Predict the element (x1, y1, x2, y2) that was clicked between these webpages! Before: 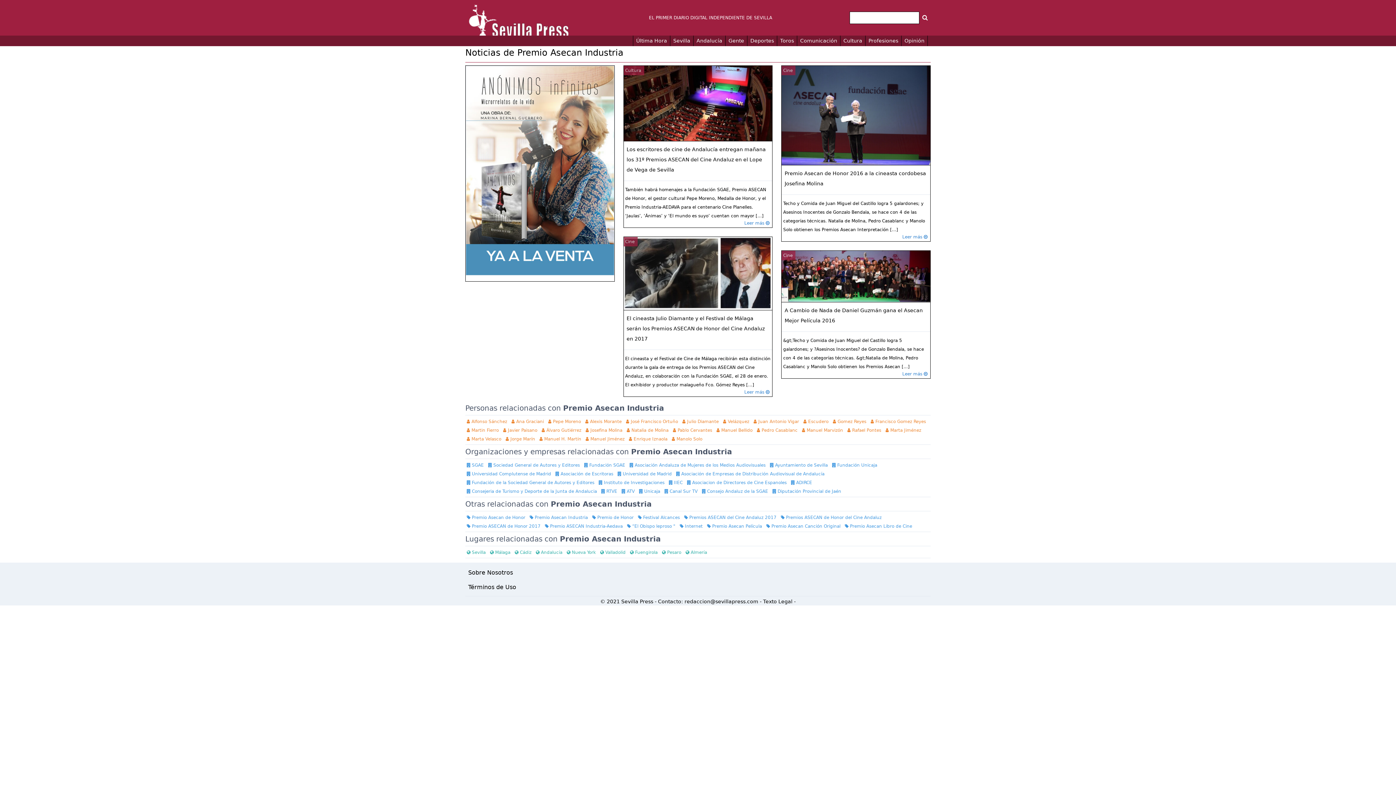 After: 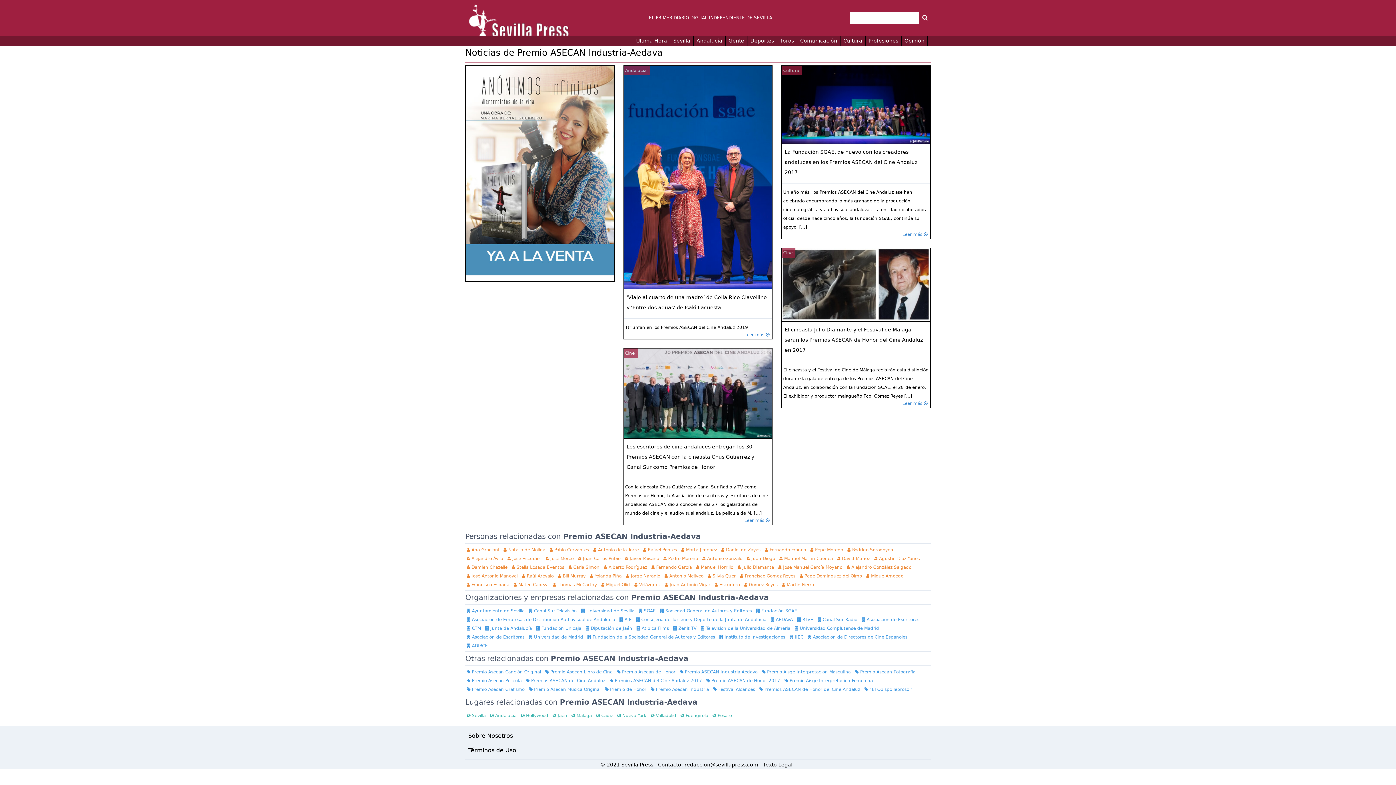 Action: label:  Premio ASECAN Industria-Aedava  bbox: (543, 522, 625, 530)